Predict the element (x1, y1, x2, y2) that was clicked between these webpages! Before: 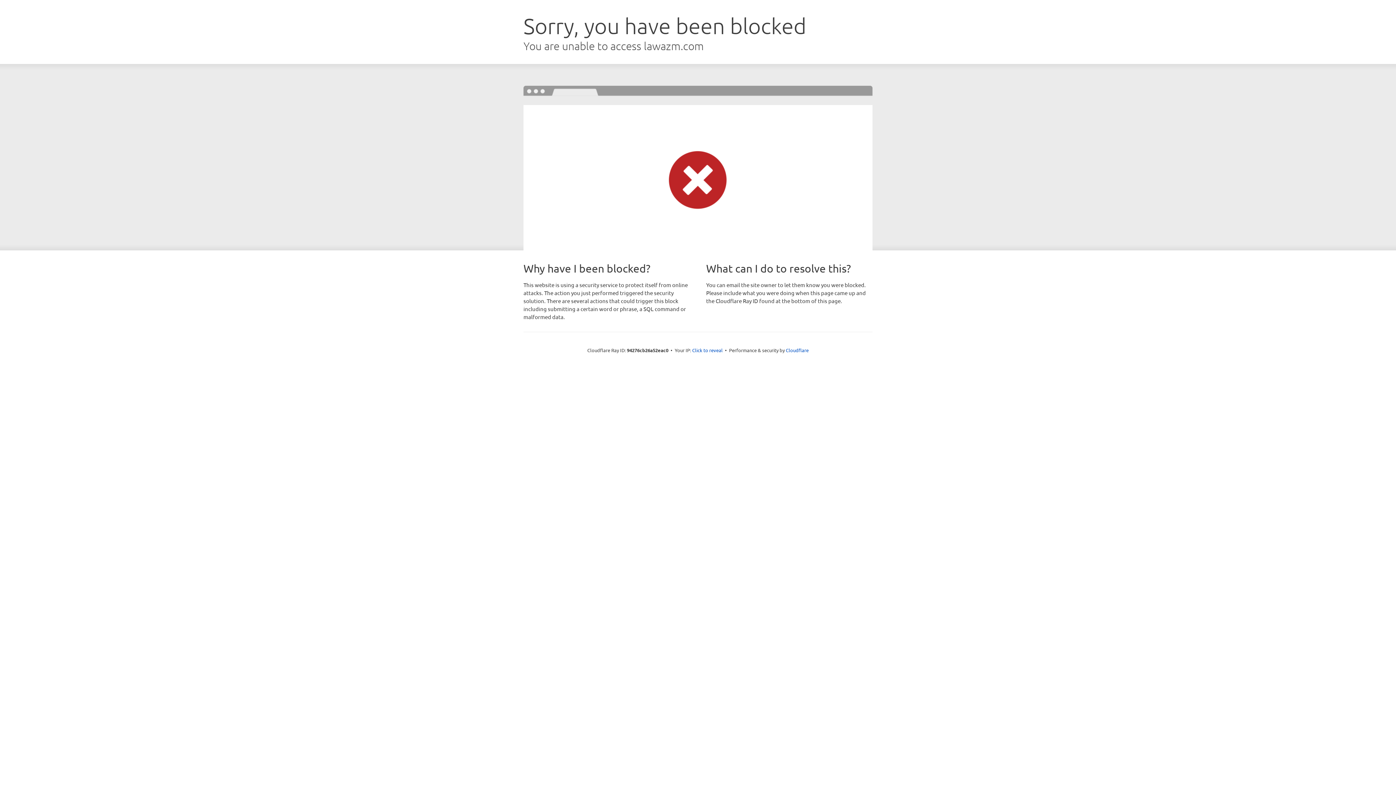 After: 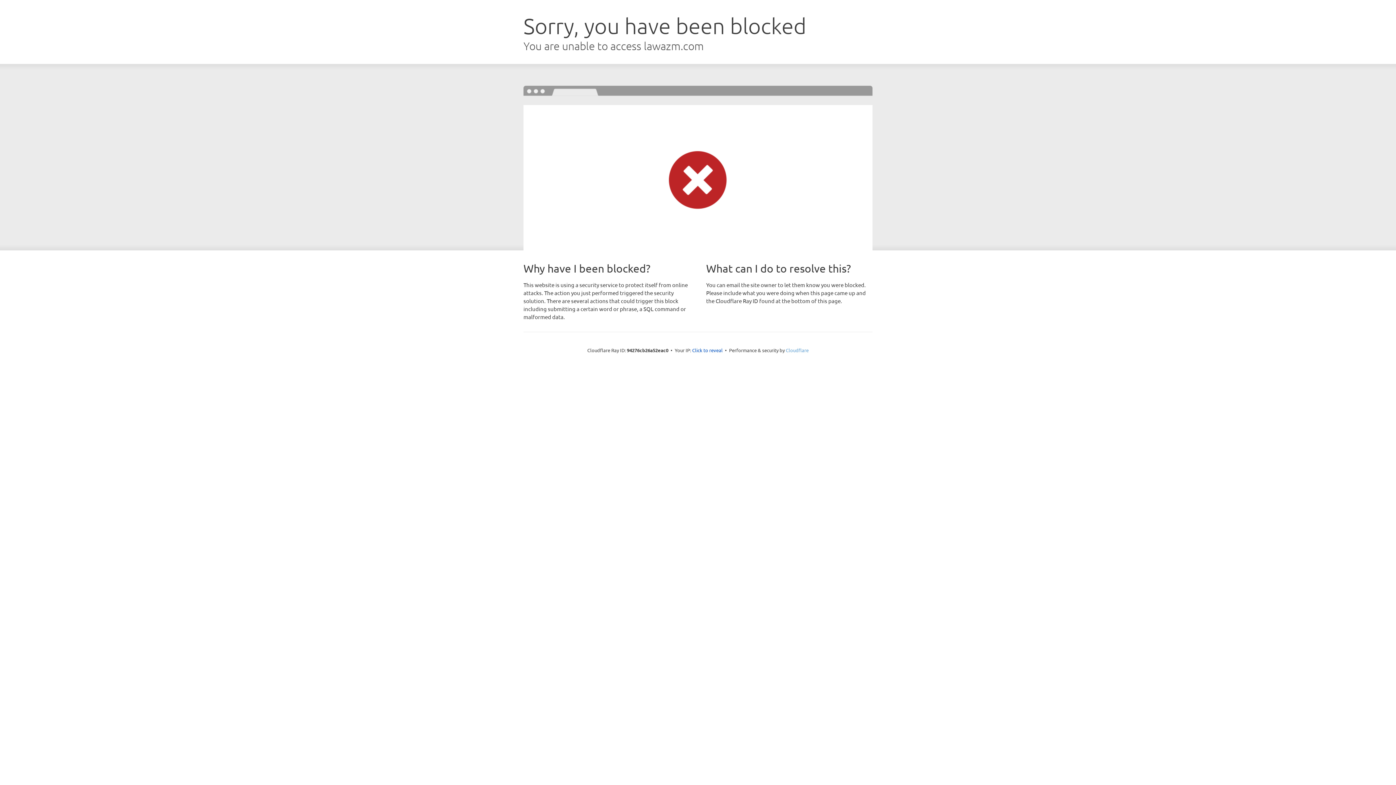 Action: label: Cloudflare bbox: (786, 347, 808, 353)